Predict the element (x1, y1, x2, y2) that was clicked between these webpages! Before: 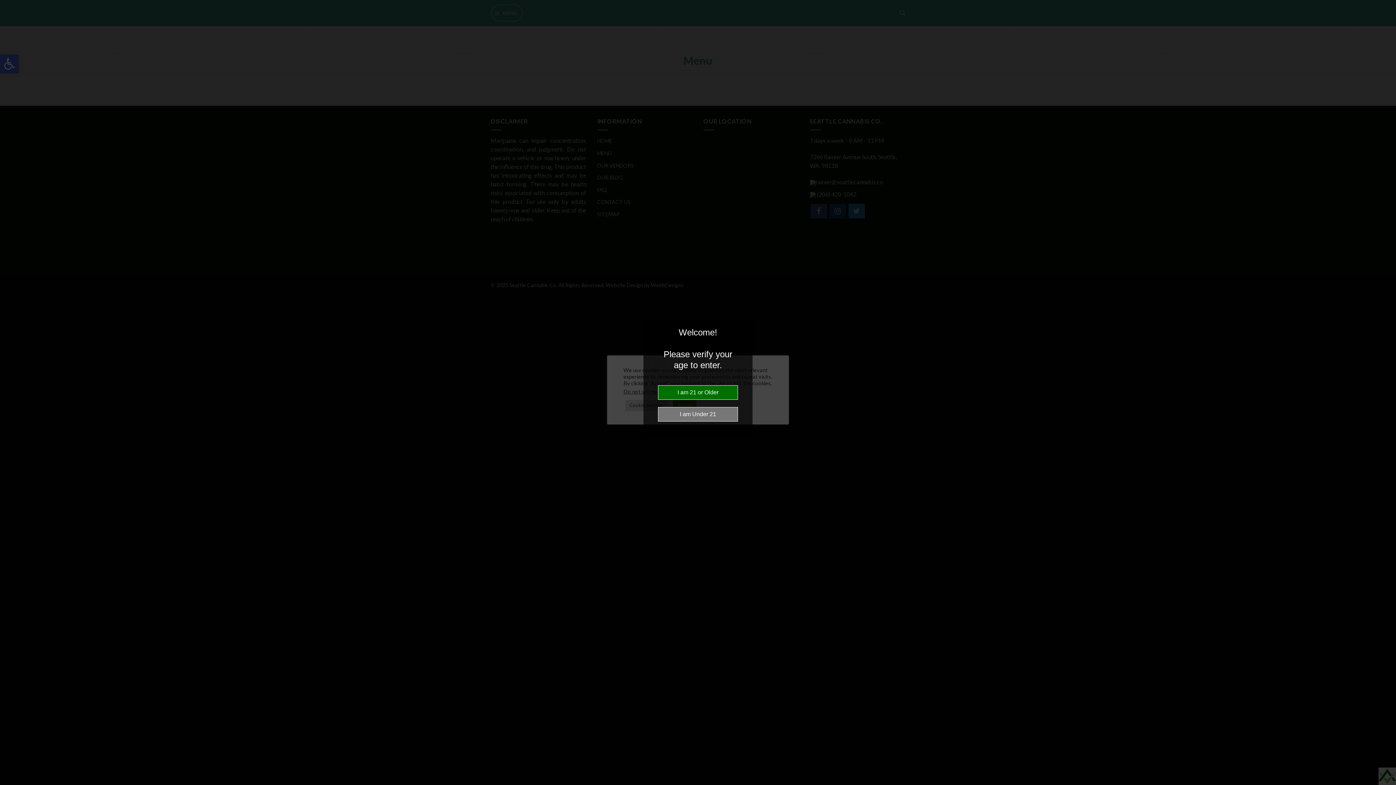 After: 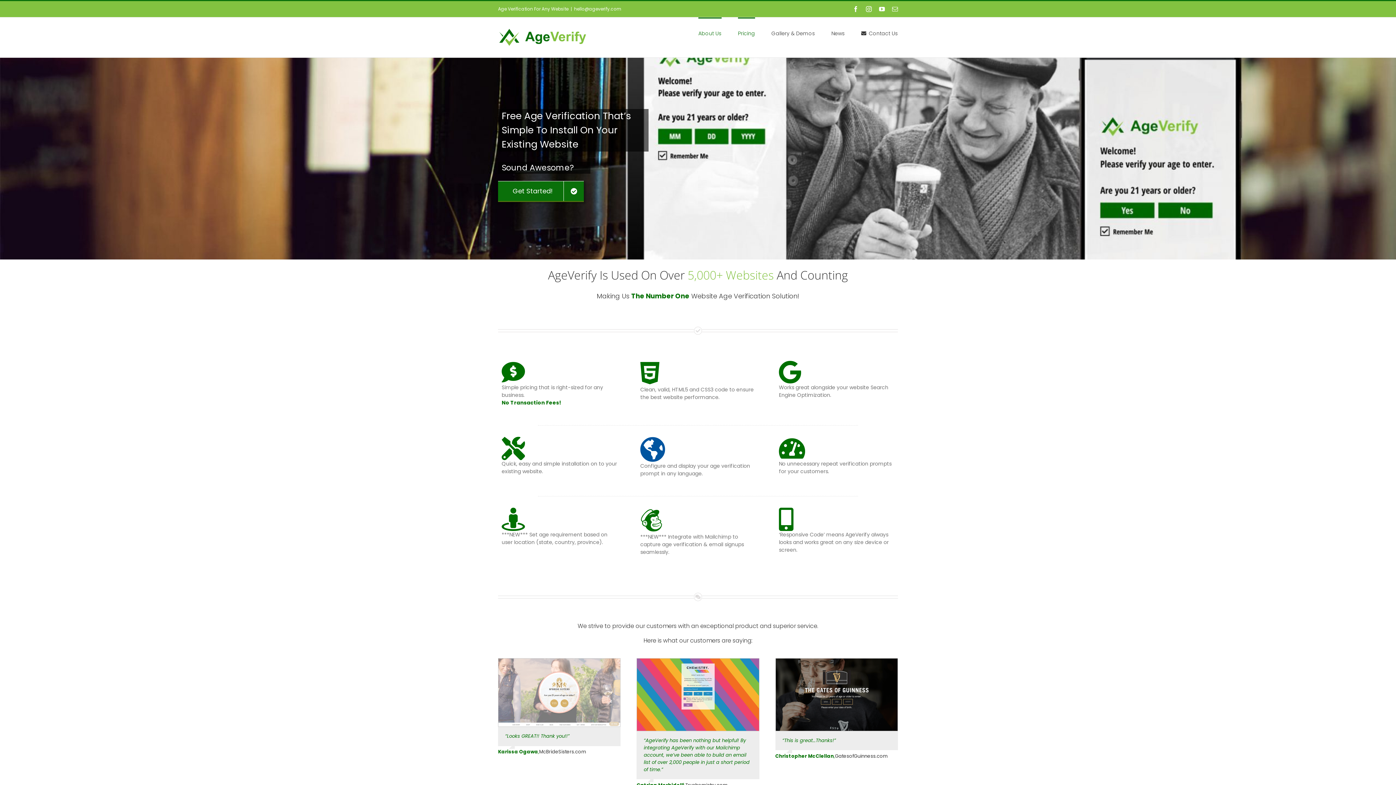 Action: bbox: (1378, 768, 1396, 785) label: 



Website Age Checker & Age Verification Pop Up Script by AgeVerify.com